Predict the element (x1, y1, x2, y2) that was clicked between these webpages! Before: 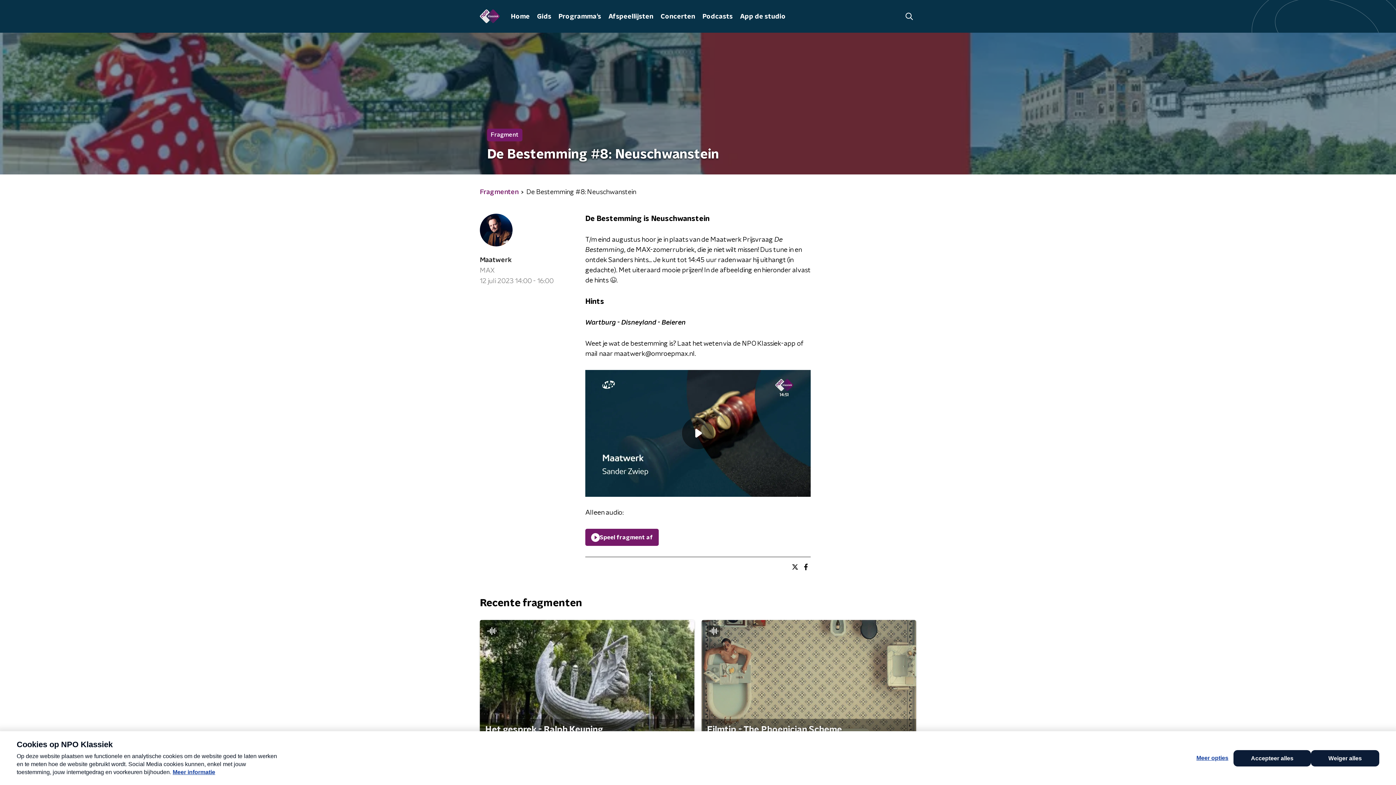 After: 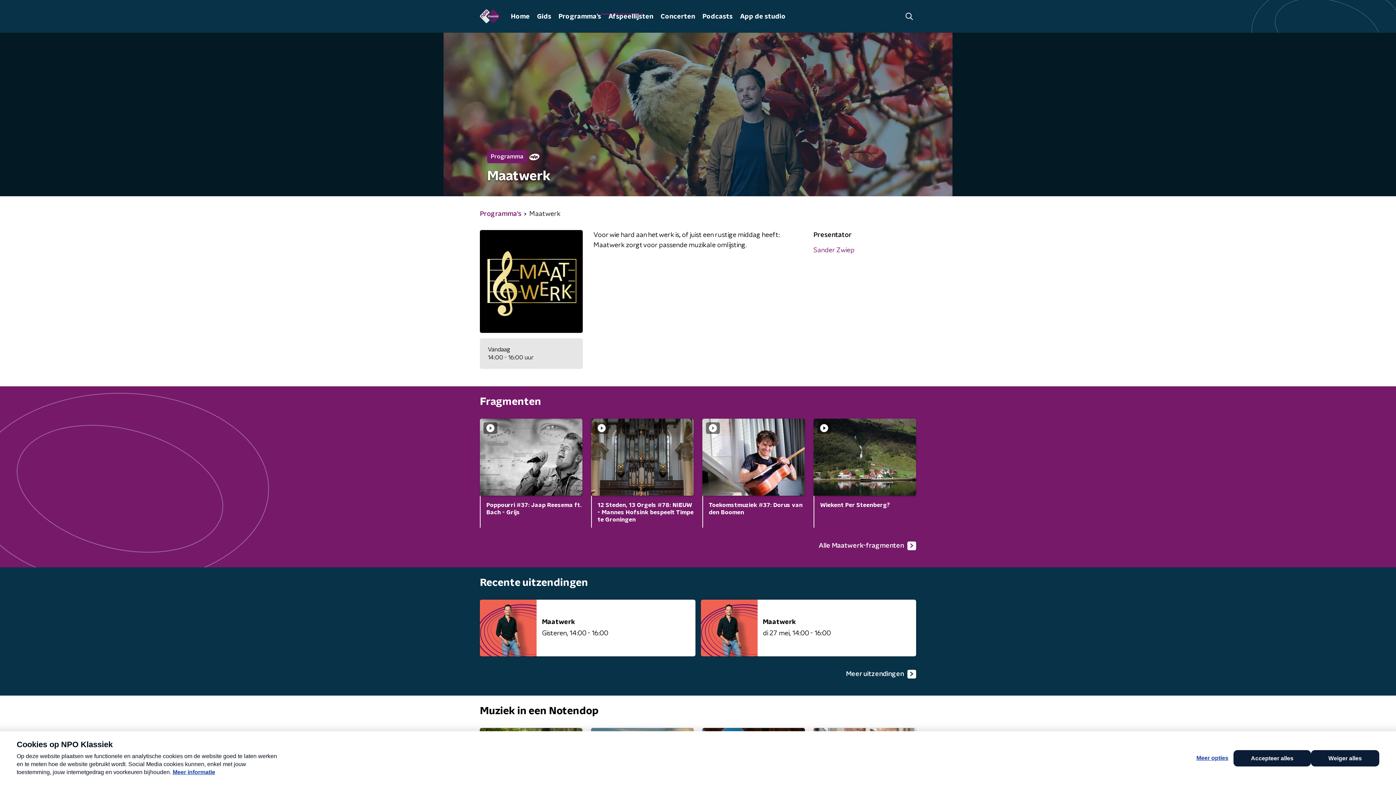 Action: bbox: (480, 255, 574, 265) label: Maatwerk